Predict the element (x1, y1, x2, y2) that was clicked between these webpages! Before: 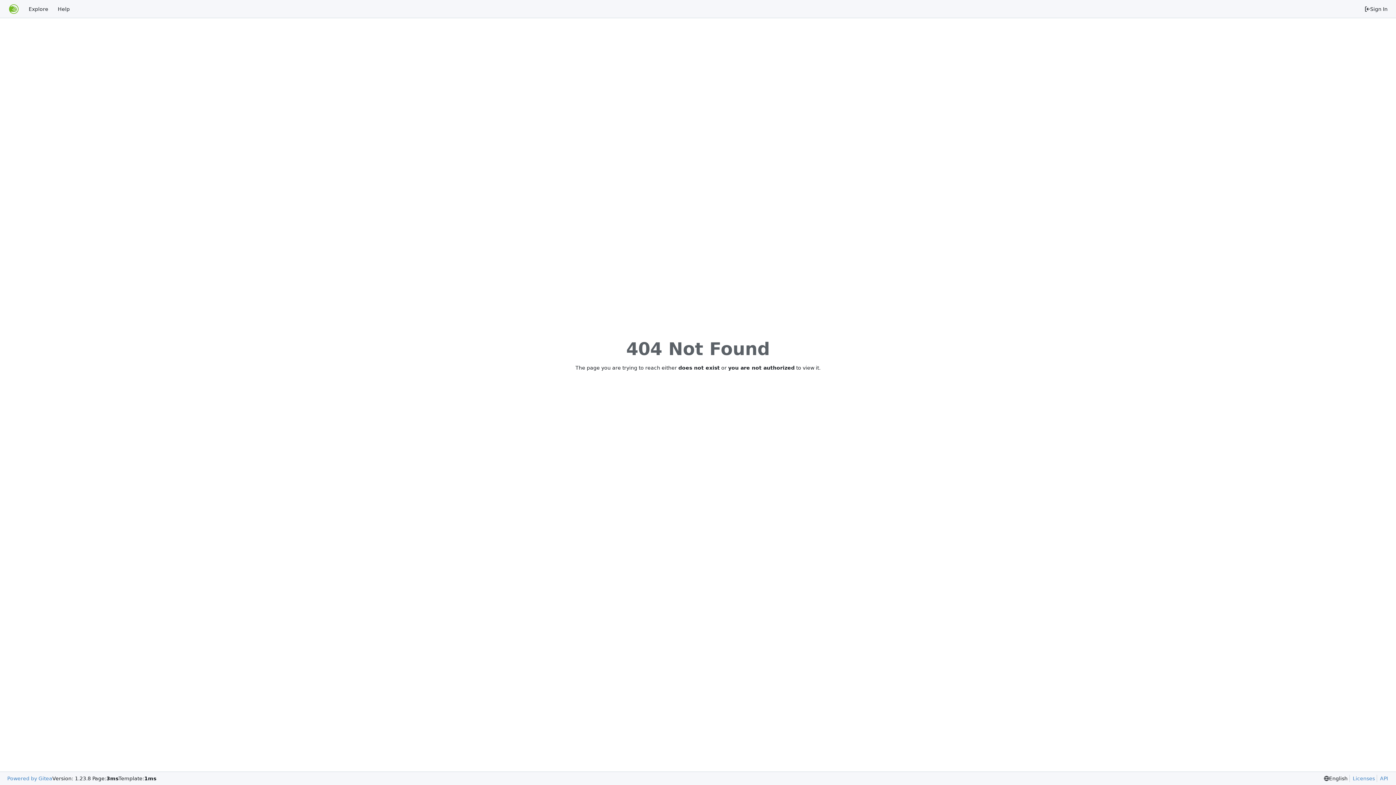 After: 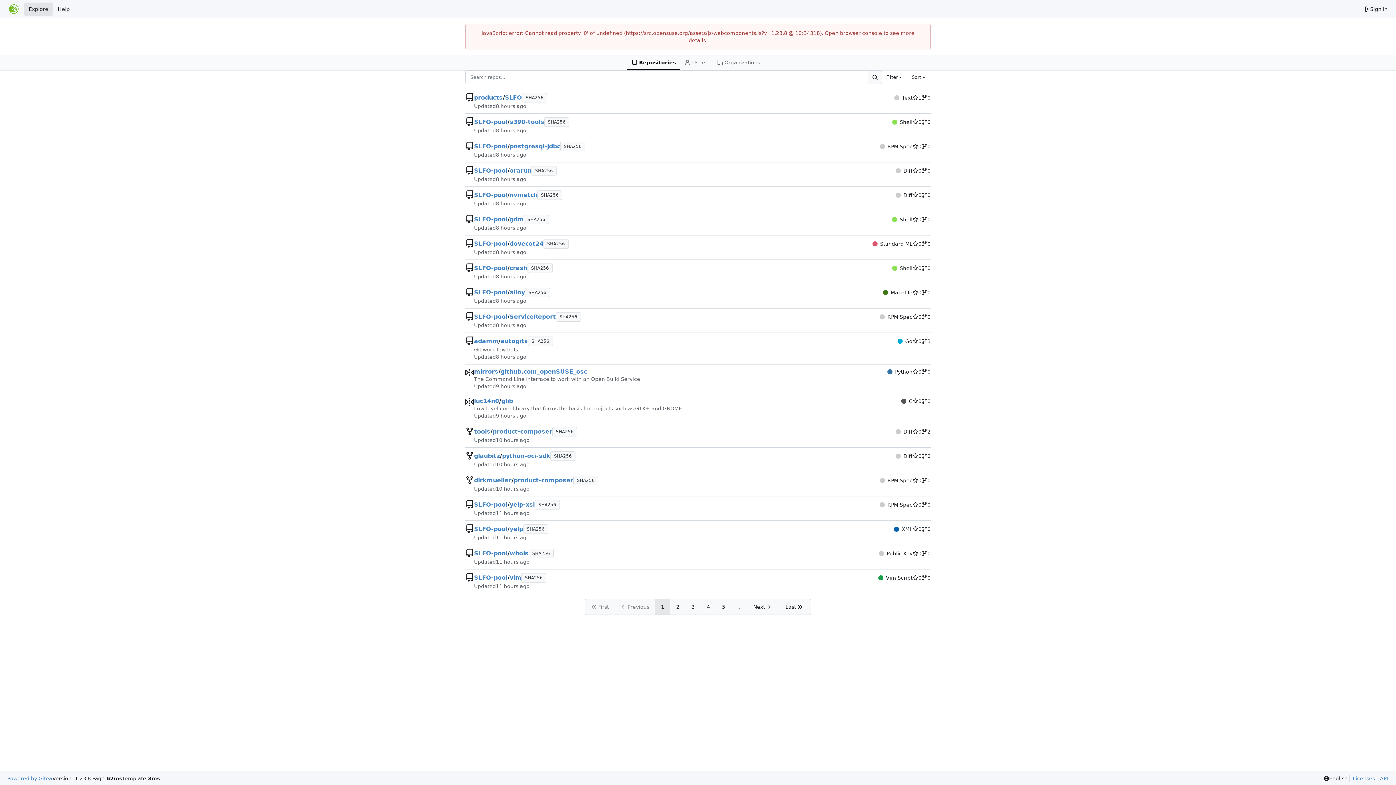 Action: label: Explore bbox: (24, 2, 53, 15)